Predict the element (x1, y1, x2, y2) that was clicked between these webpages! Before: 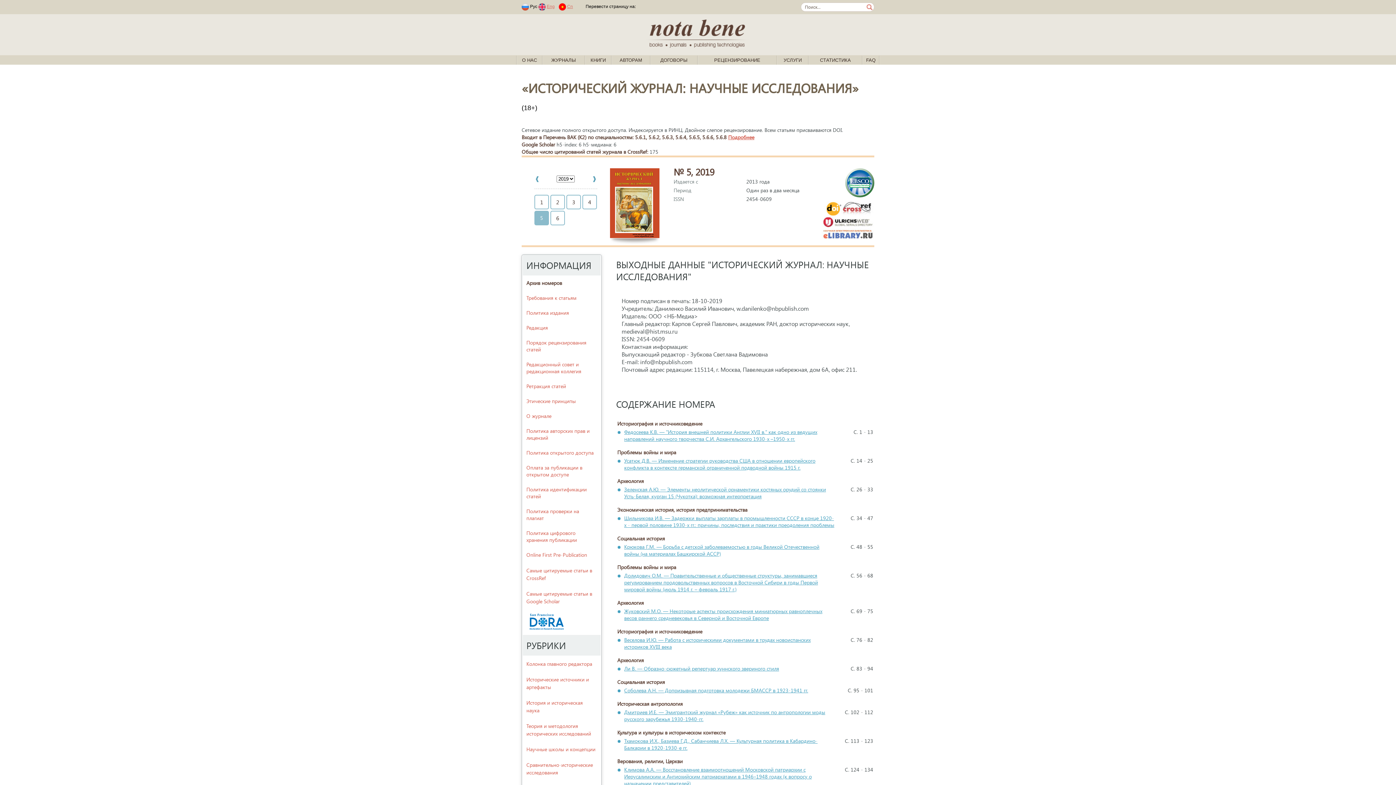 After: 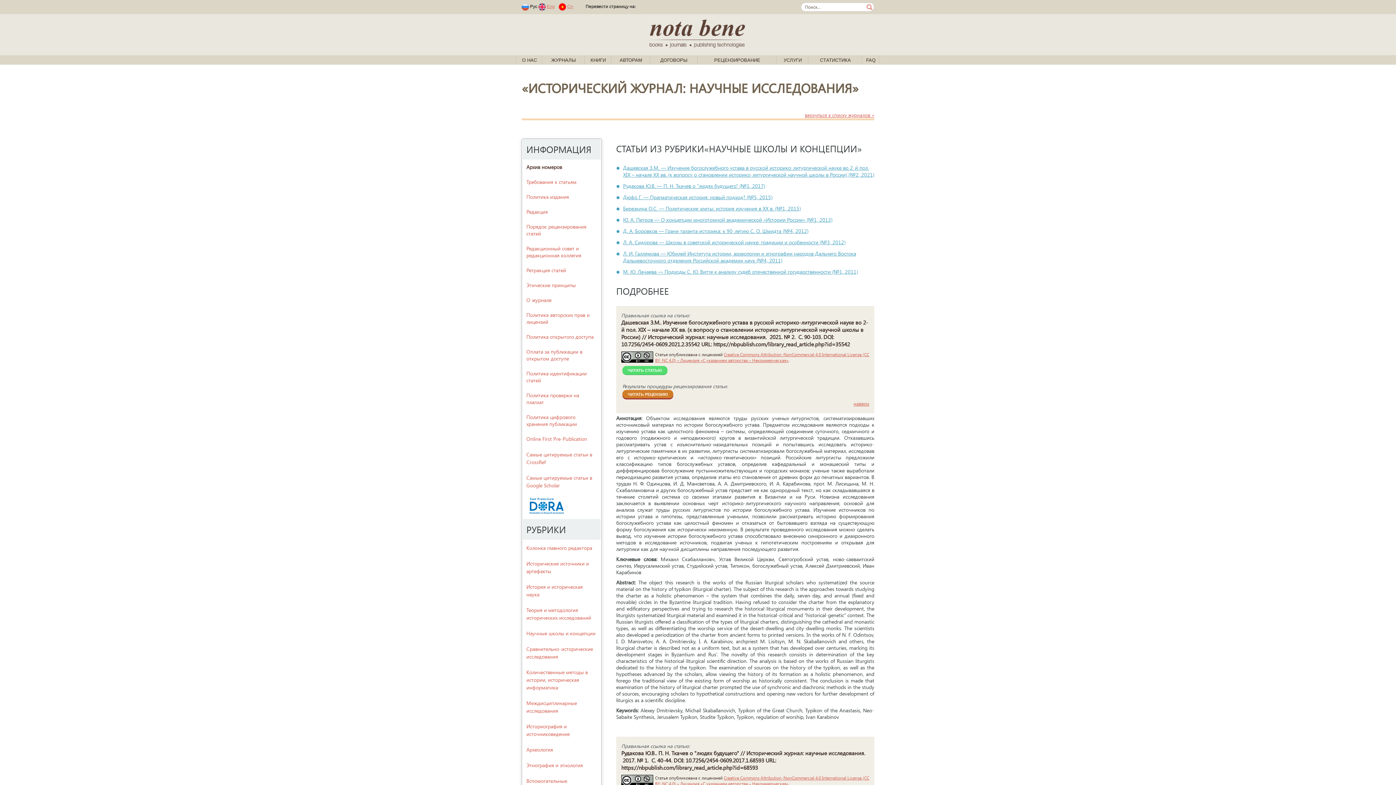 Action: bbox: (526, 746, 595, 753) label: Научные школы и концепции